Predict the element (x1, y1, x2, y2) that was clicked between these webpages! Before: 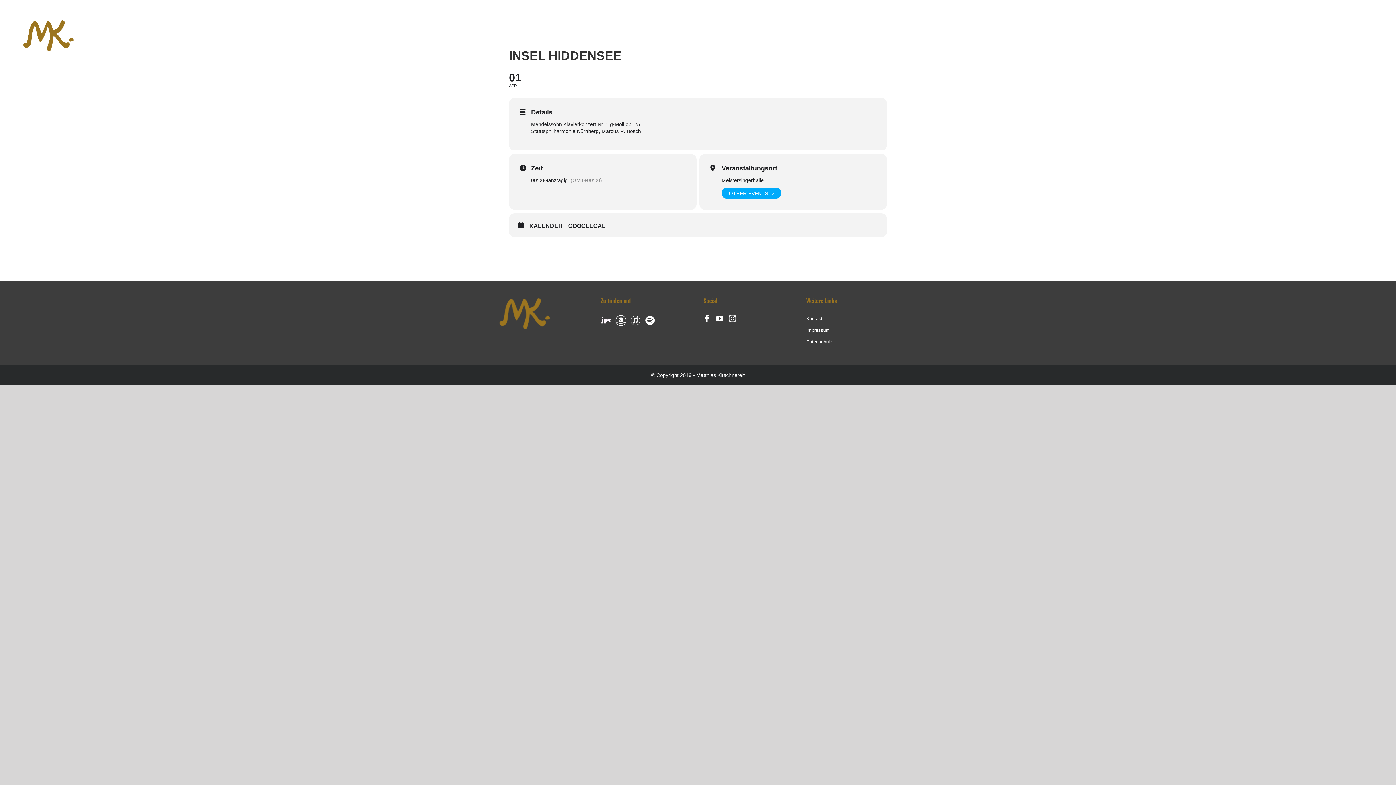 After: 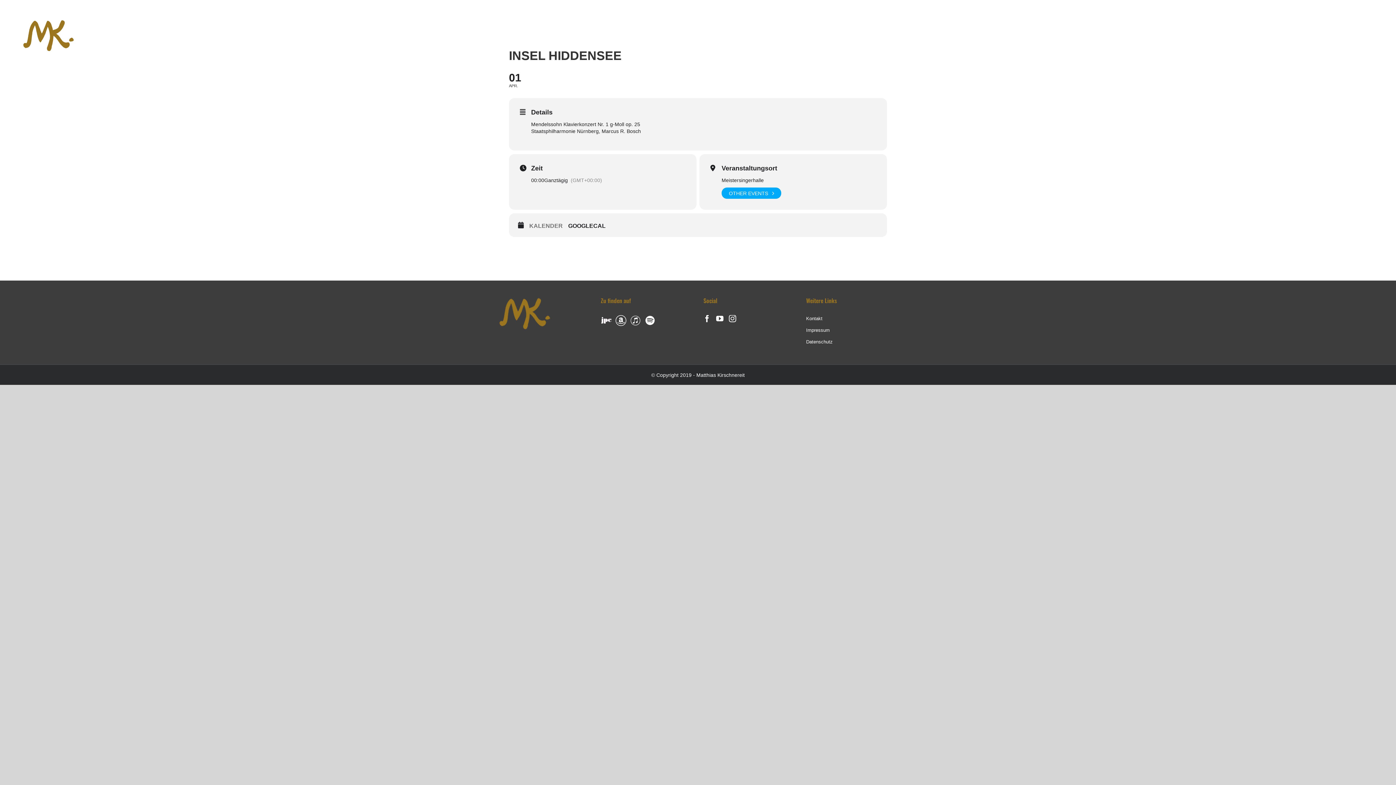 Action: bbox: (529, 222, 568, 229) label: KALENDER